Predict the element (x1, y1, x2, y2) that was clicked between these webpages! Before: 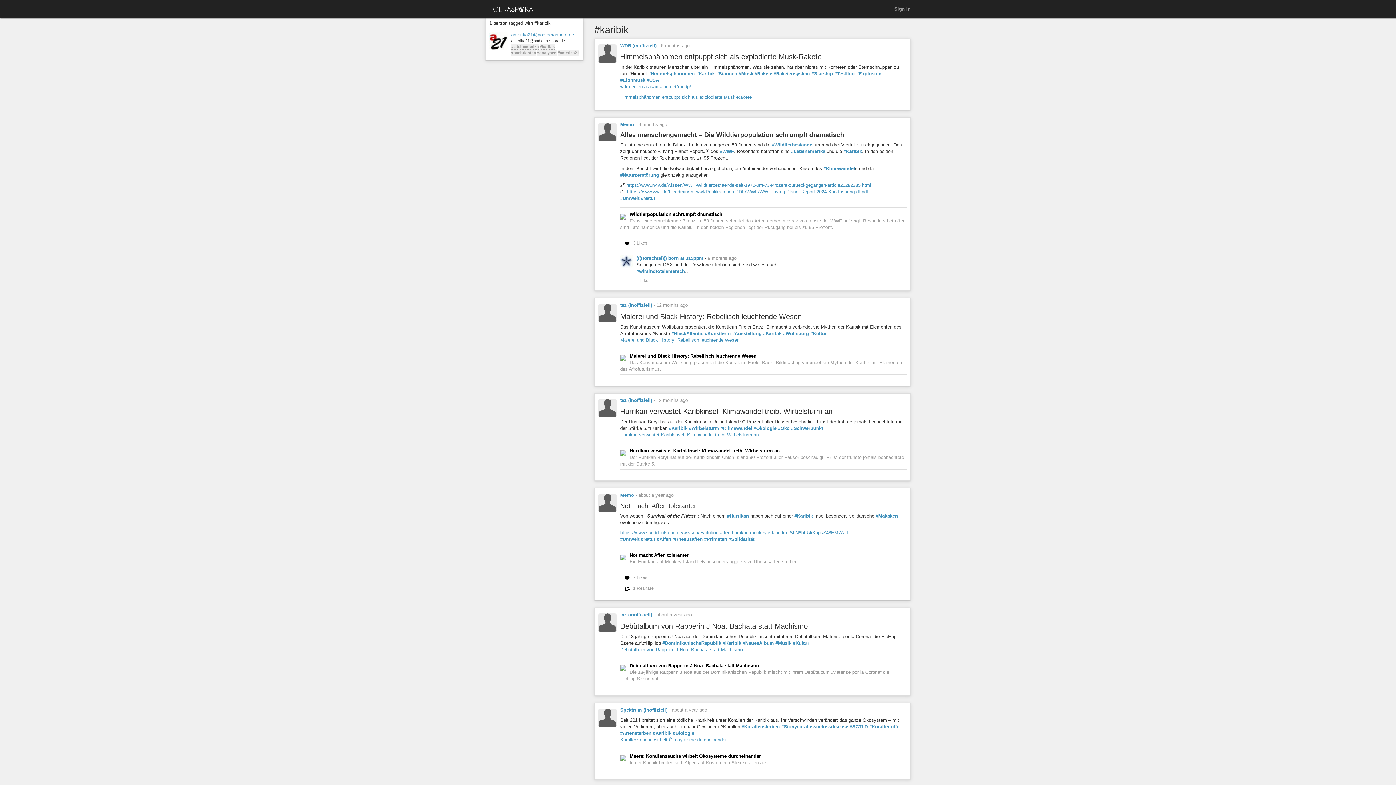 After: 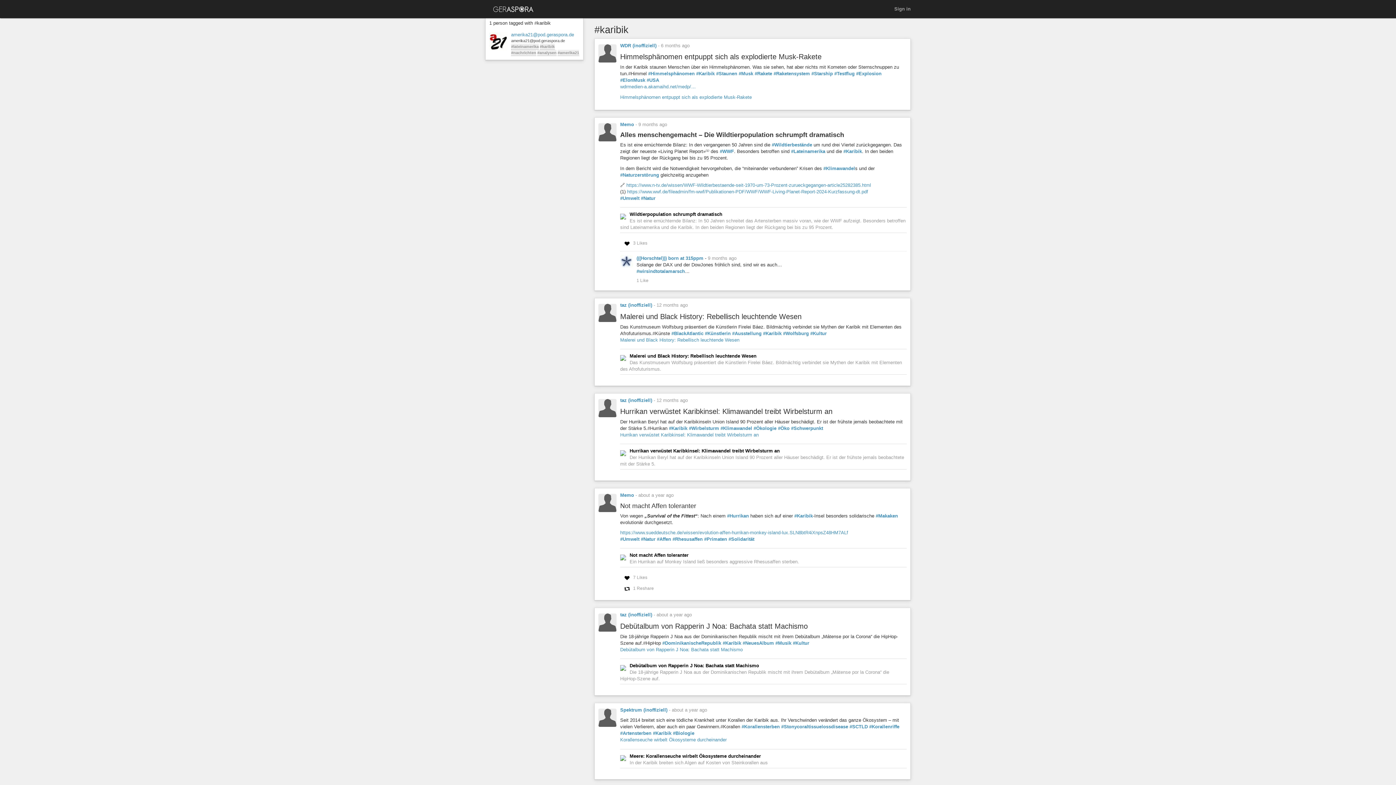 Action: bbox: (843, 148, 862, 155) label: #Karibik